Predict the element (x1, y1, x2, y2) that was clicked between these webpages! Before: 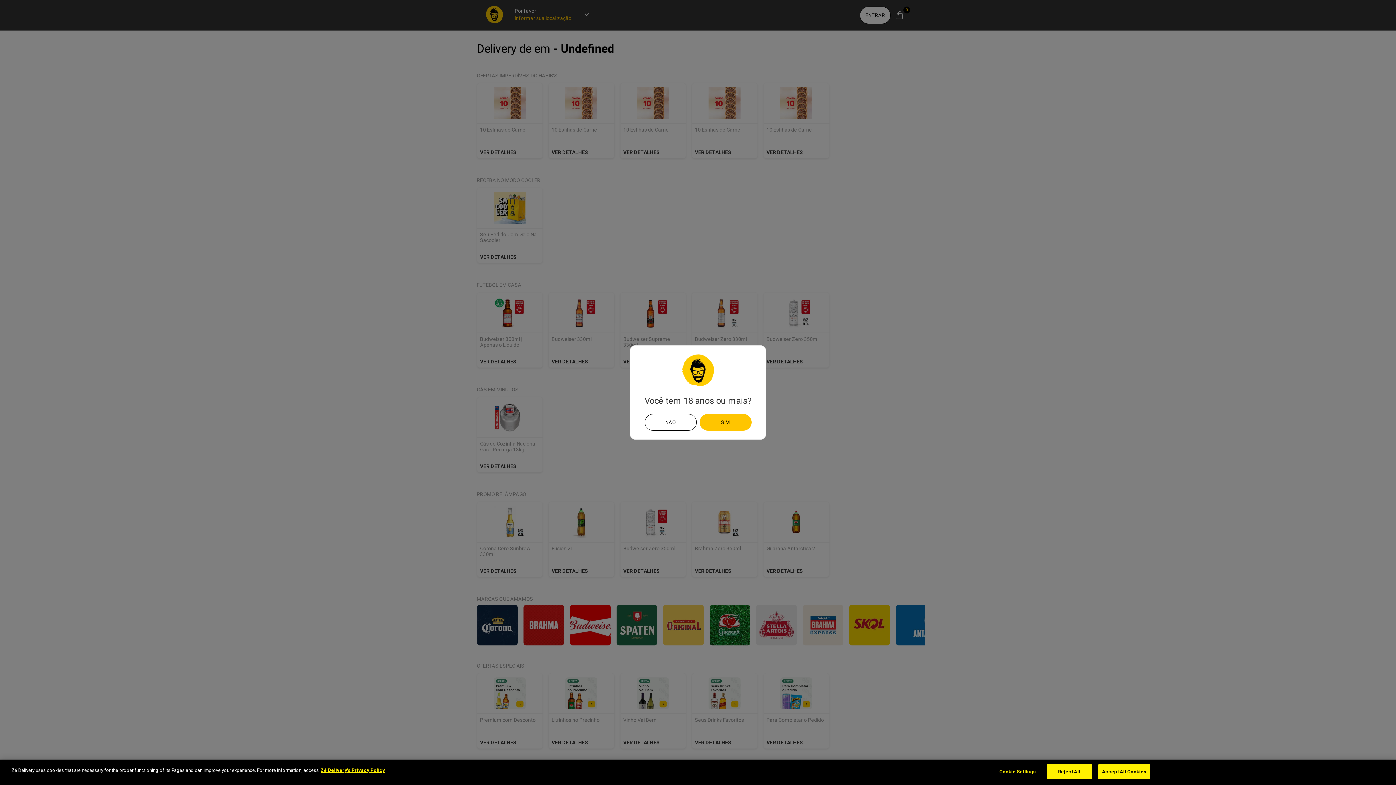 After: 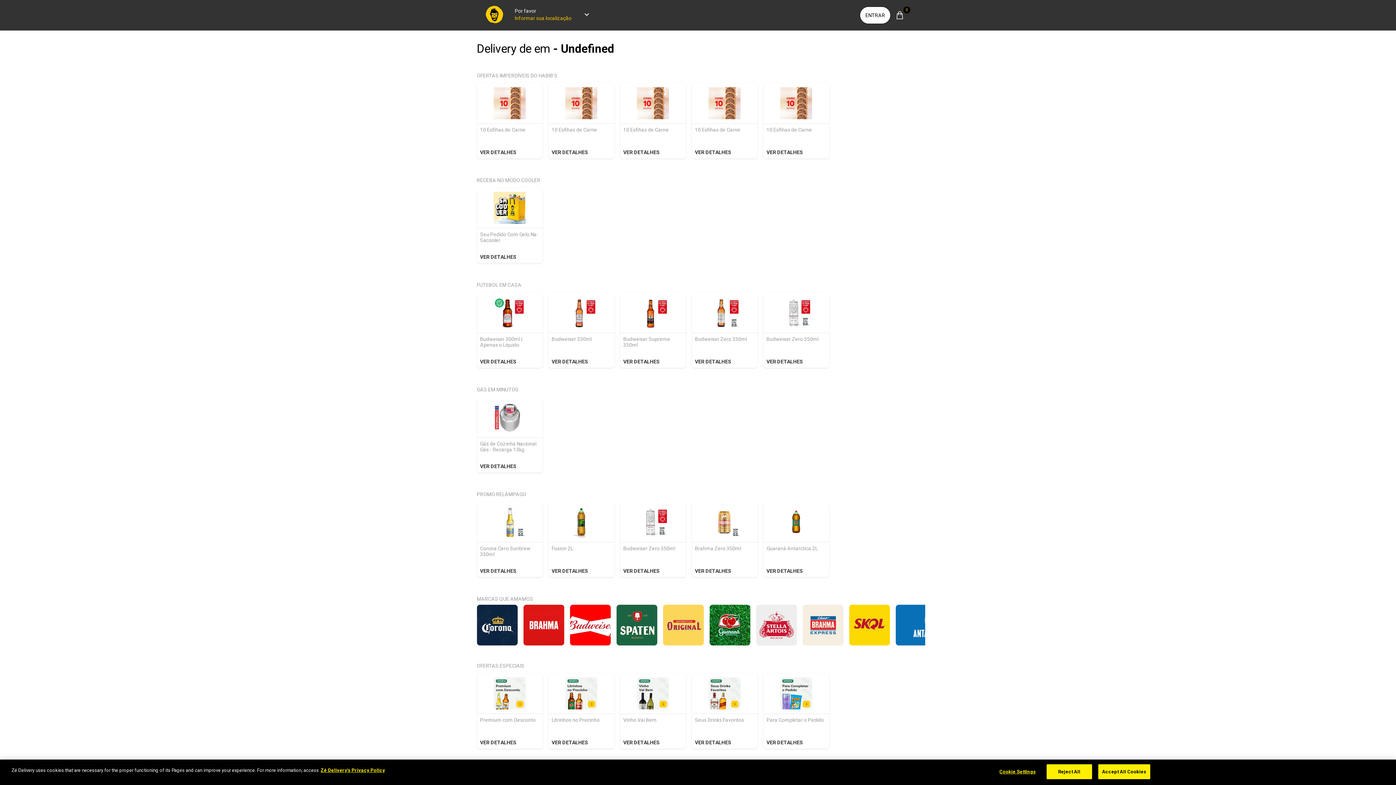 Action: label: Sim bbox: (699, 414, 751, 430)